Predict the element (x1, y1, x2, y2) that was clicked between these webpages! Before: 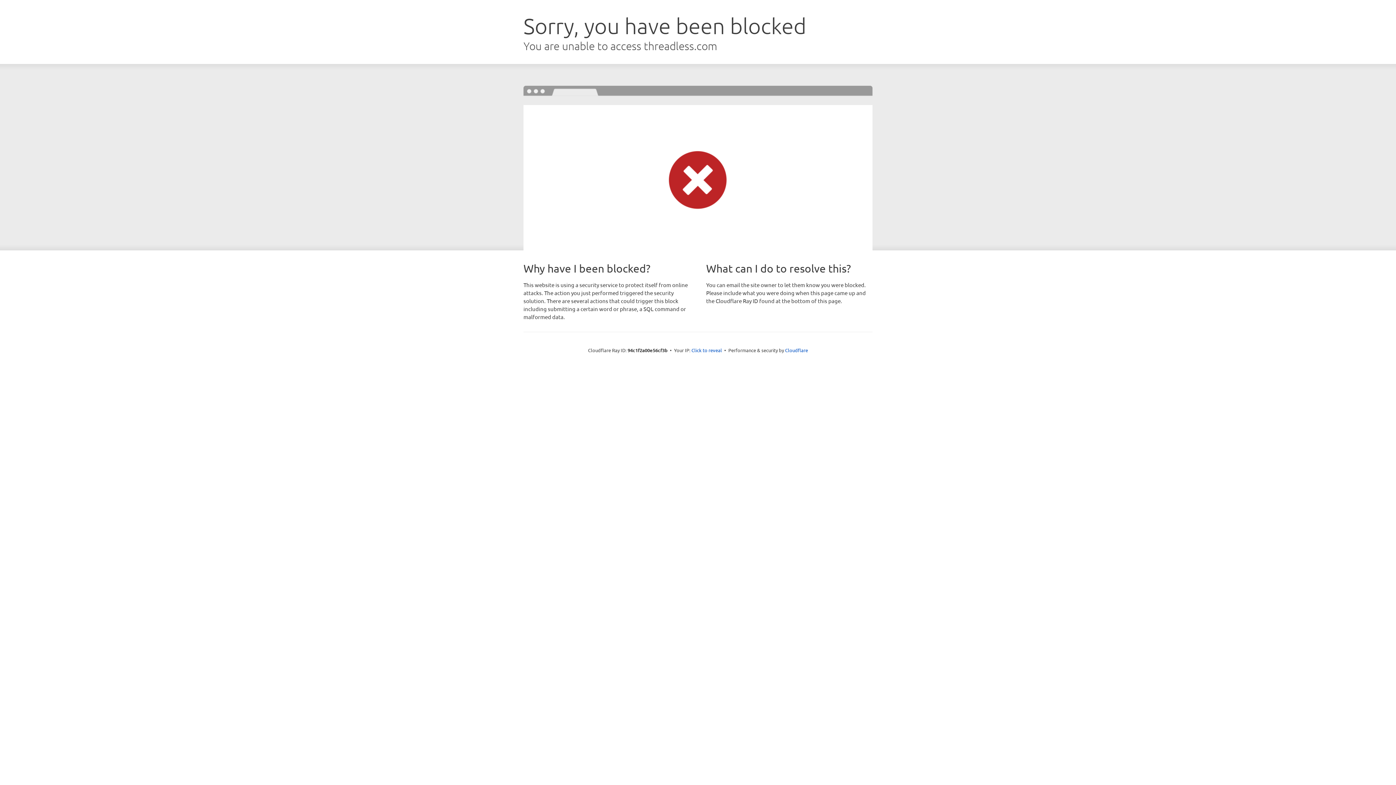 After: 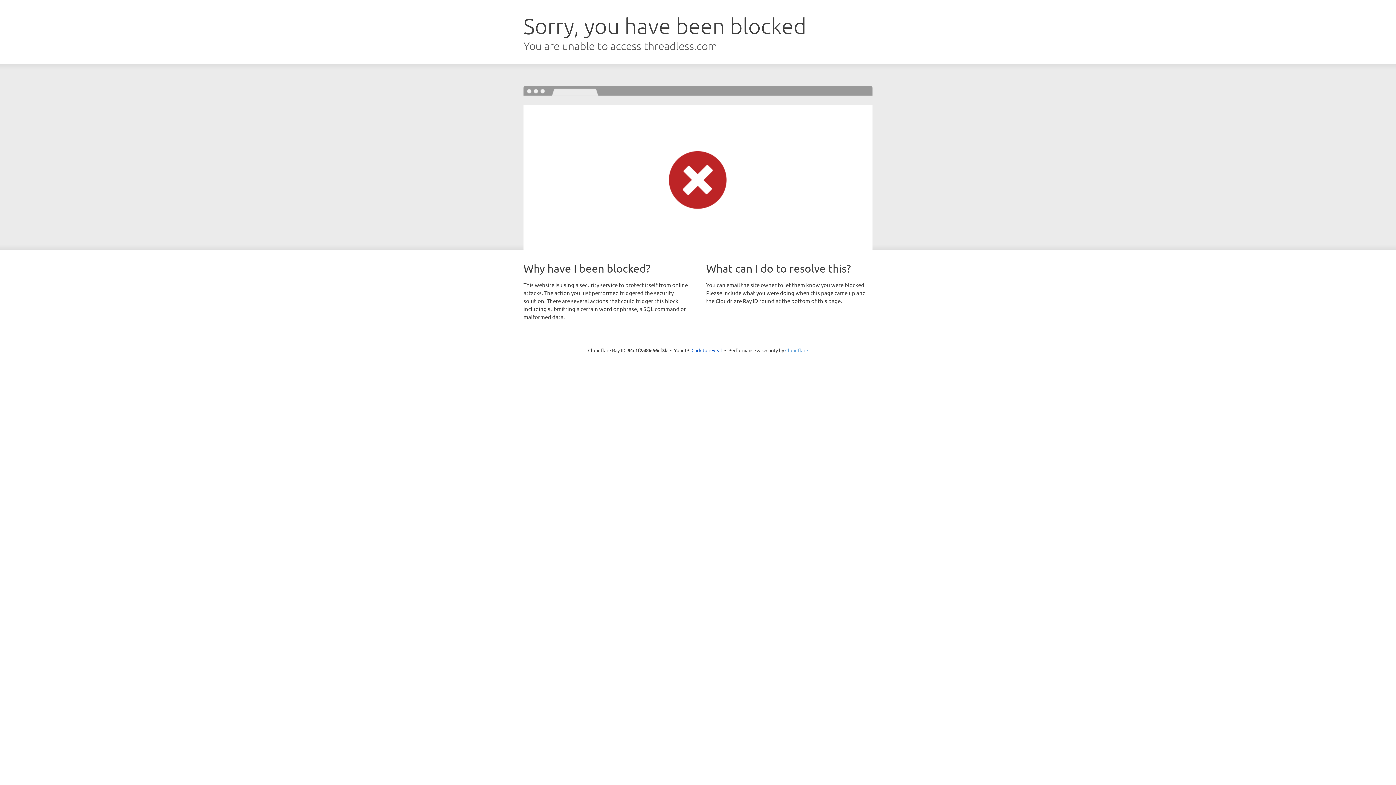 Action: bbox: (785, 347, 808, 353) label: Cloudflare